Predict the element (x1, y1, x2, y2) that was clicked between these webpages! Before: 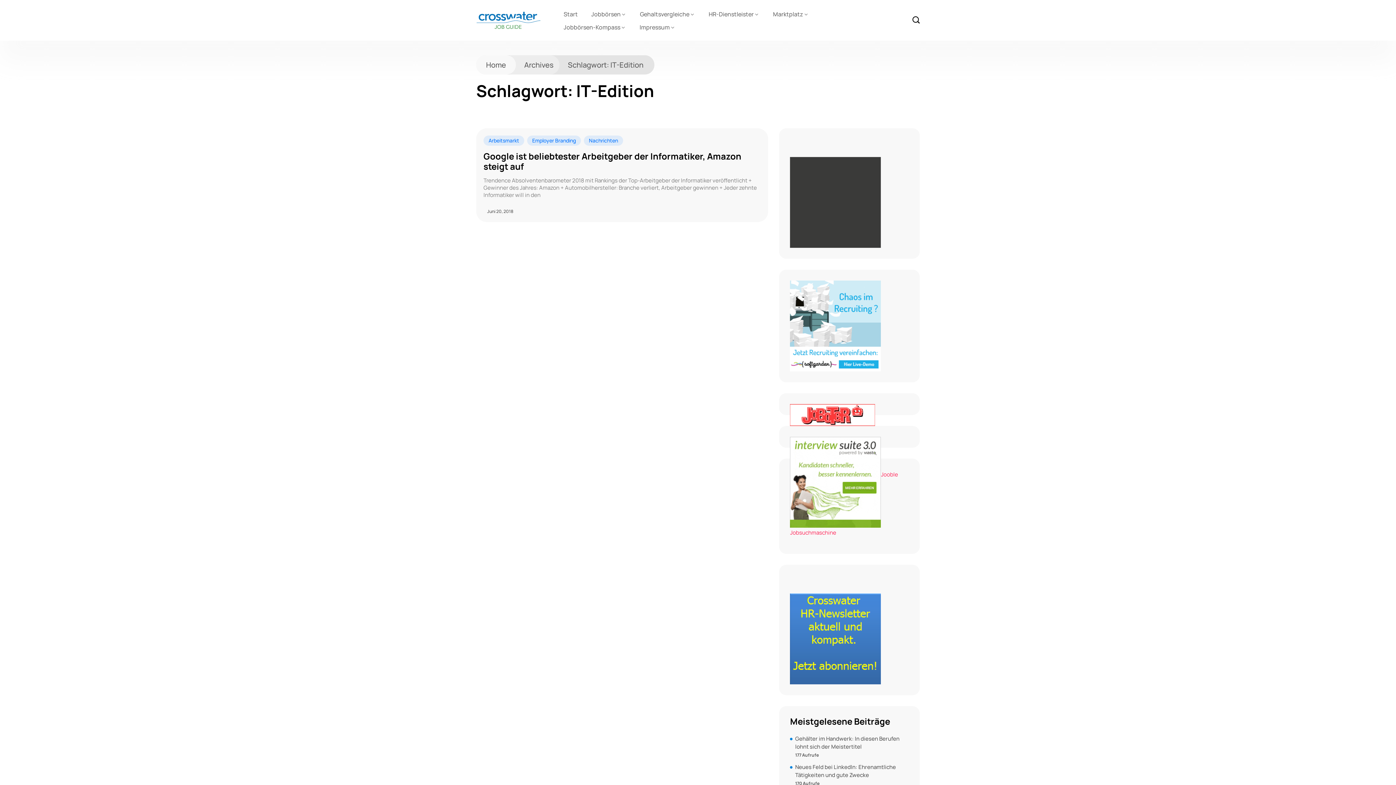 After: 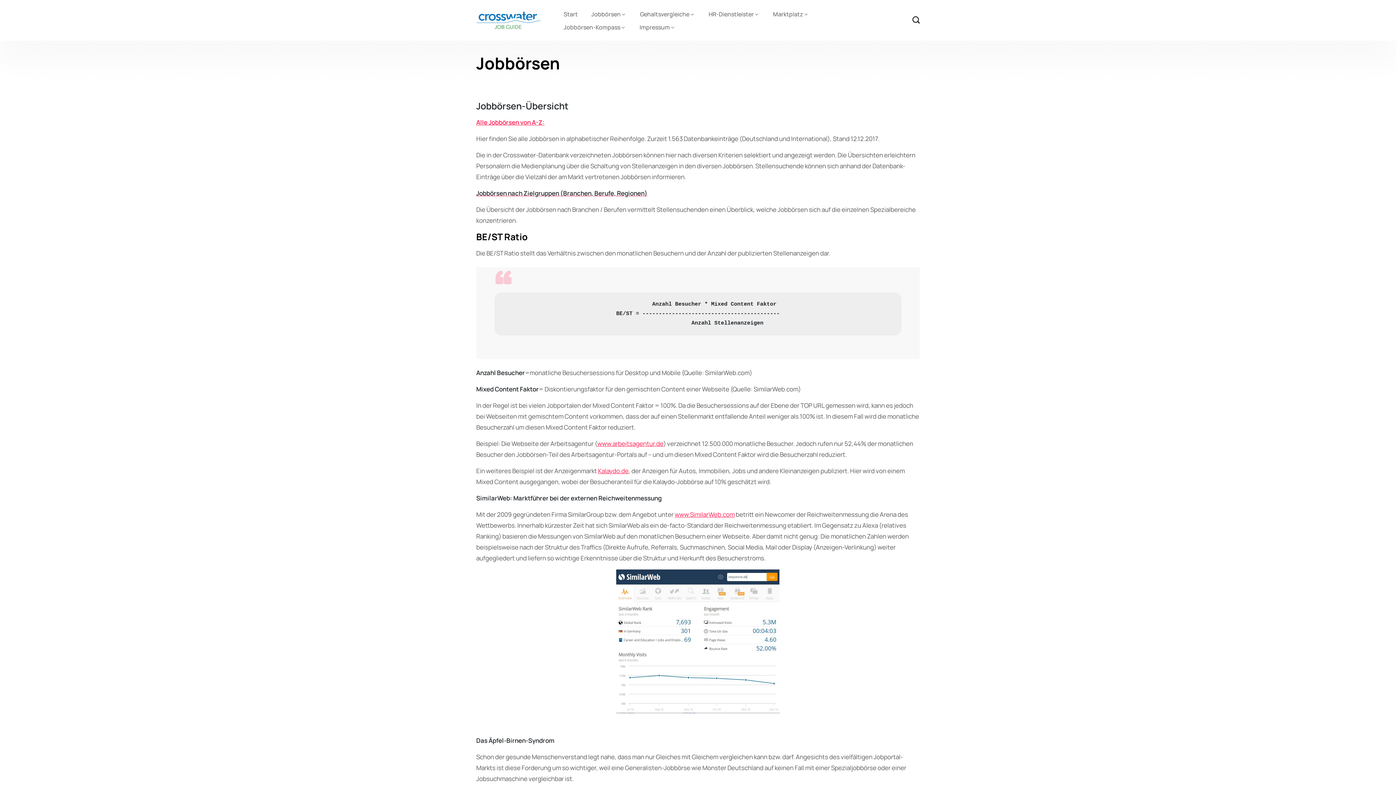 Action: label: Jobbörsen bbox: (585, 7, 632, 20)